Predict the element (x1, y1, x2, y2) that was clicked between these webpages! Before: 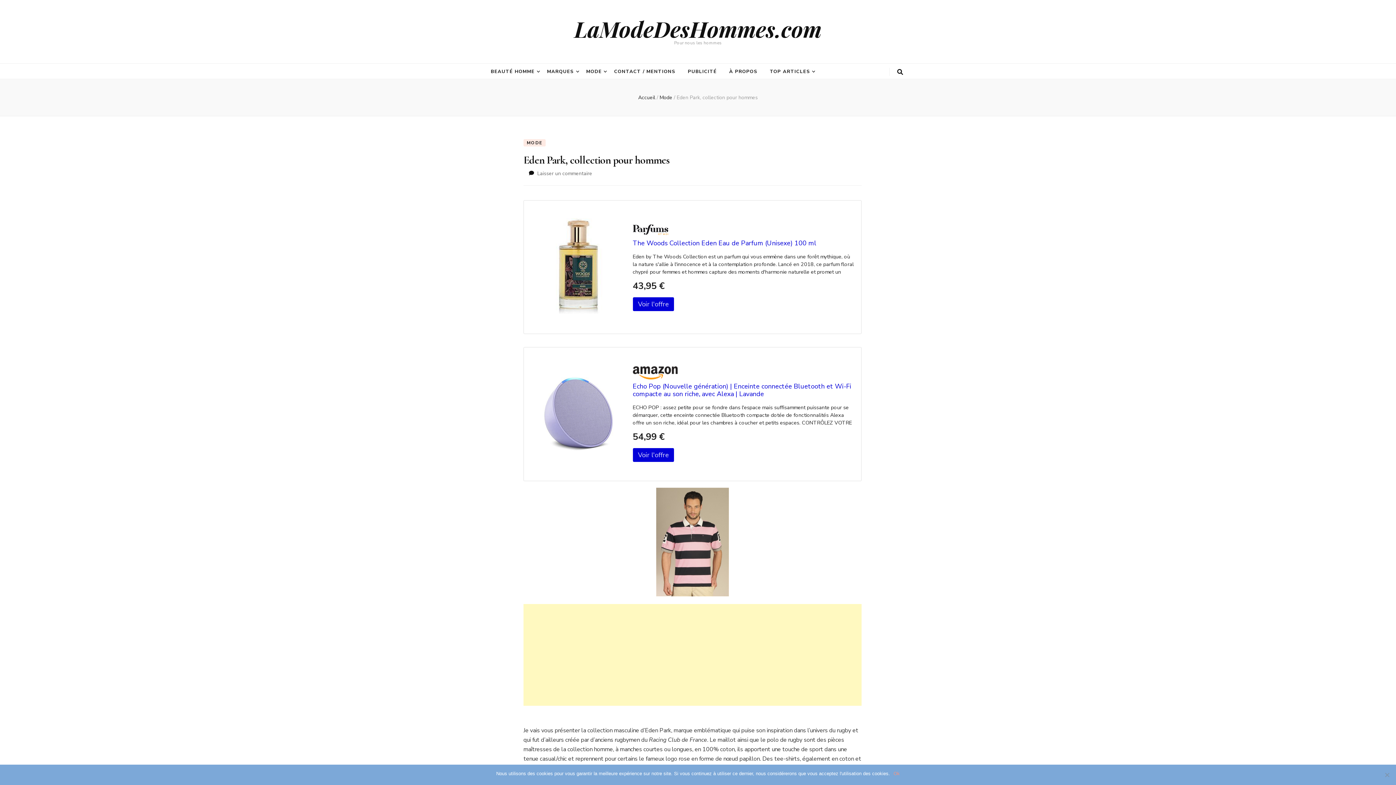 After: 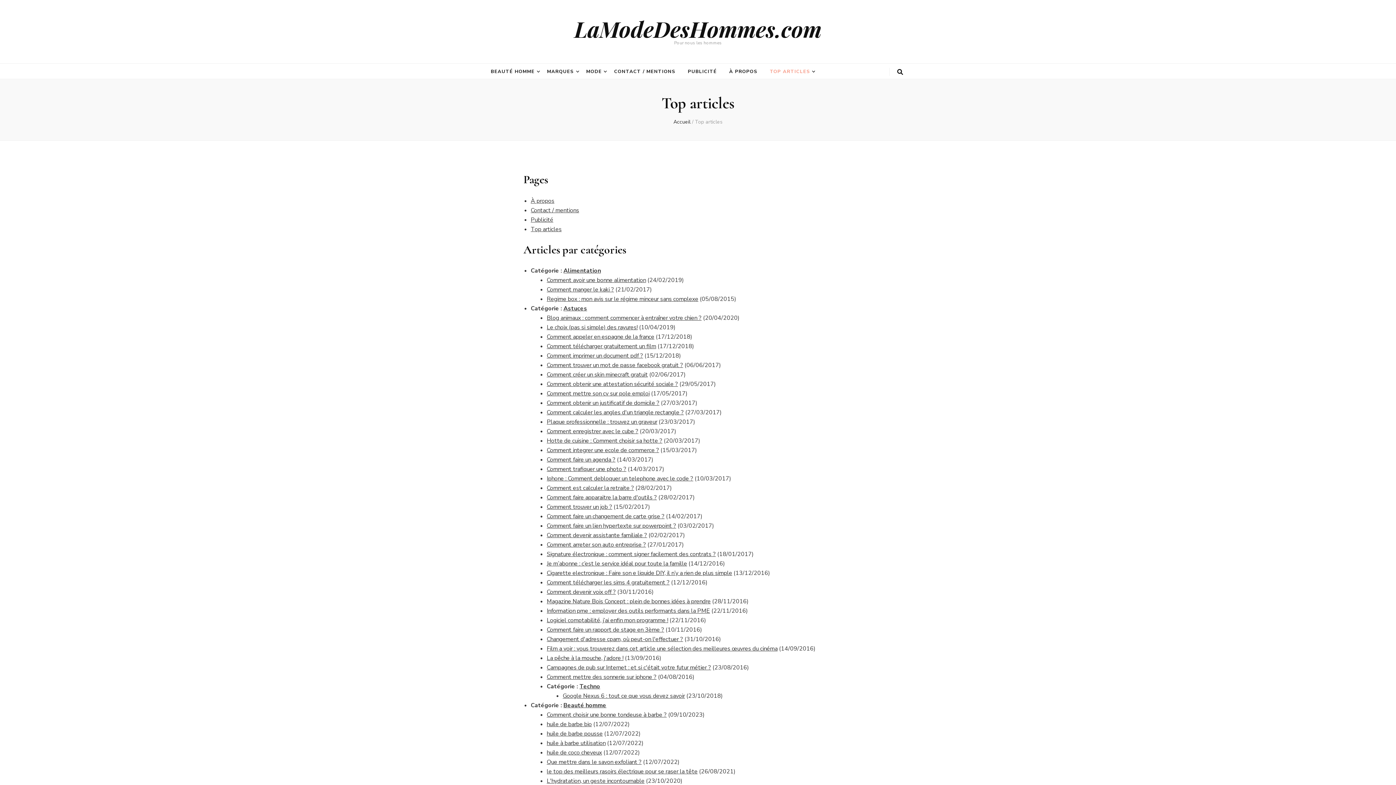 Action: bbox: (770, 66, 810, 76) label: TOP ARTICLES